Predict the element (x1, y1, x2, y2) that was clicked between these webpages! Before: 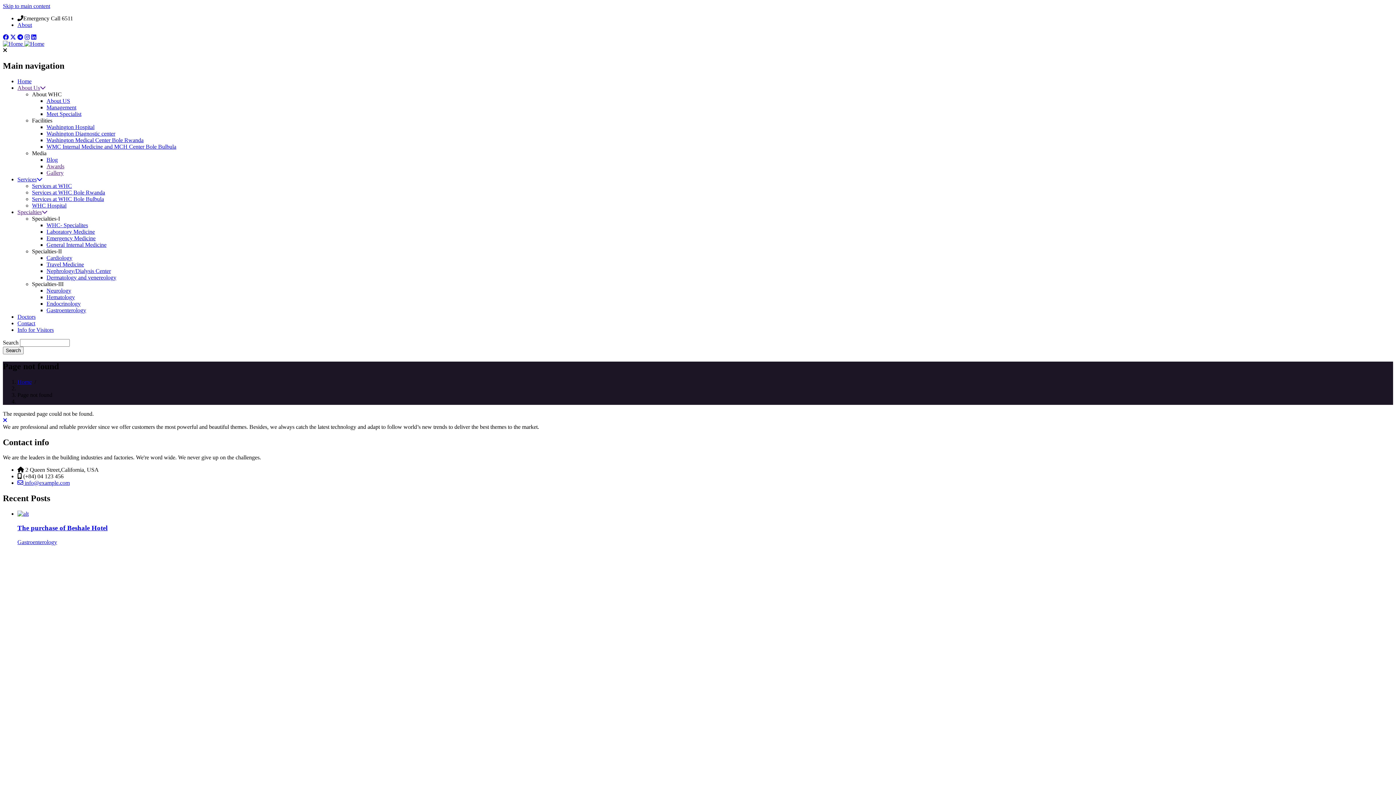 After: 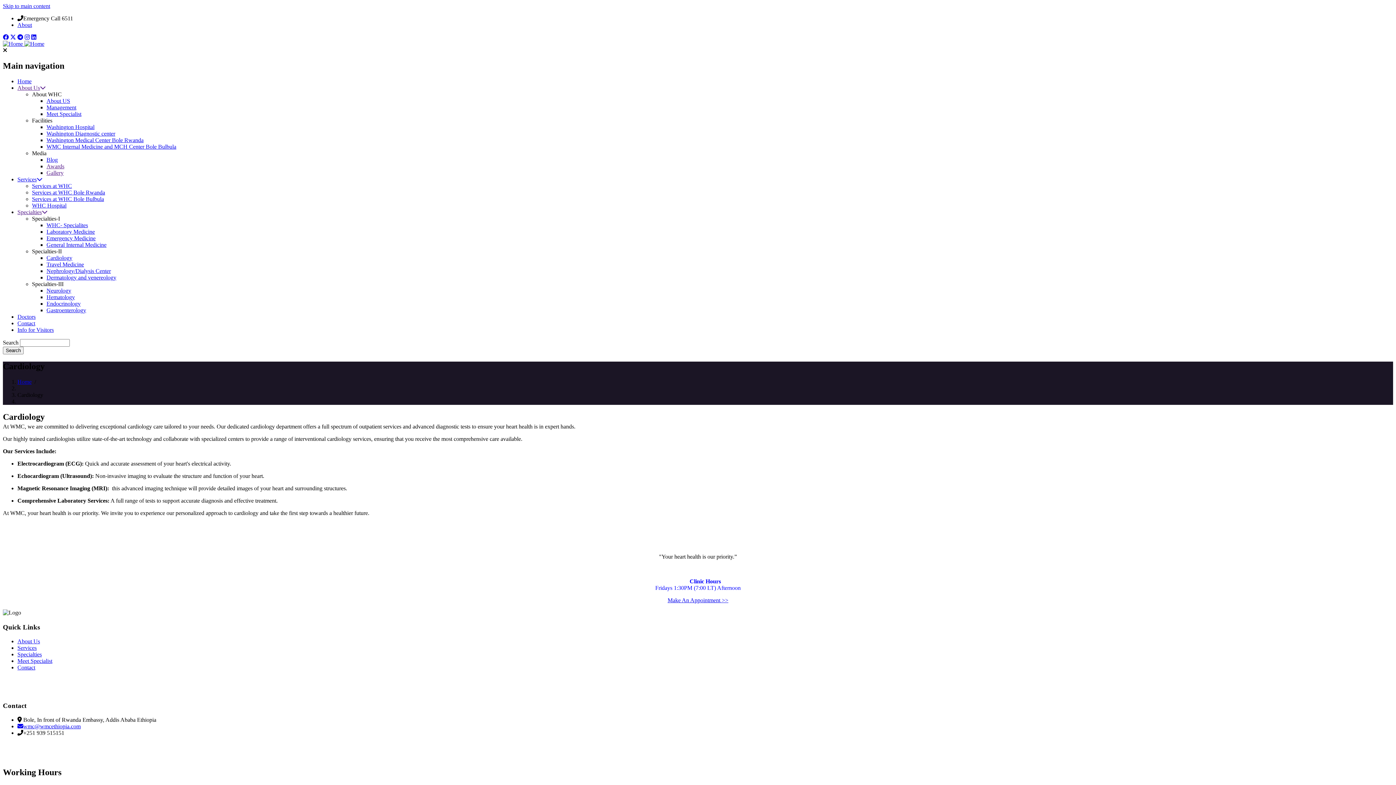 Action: label: Cardiology bbox: (46, 254, 72, 261)